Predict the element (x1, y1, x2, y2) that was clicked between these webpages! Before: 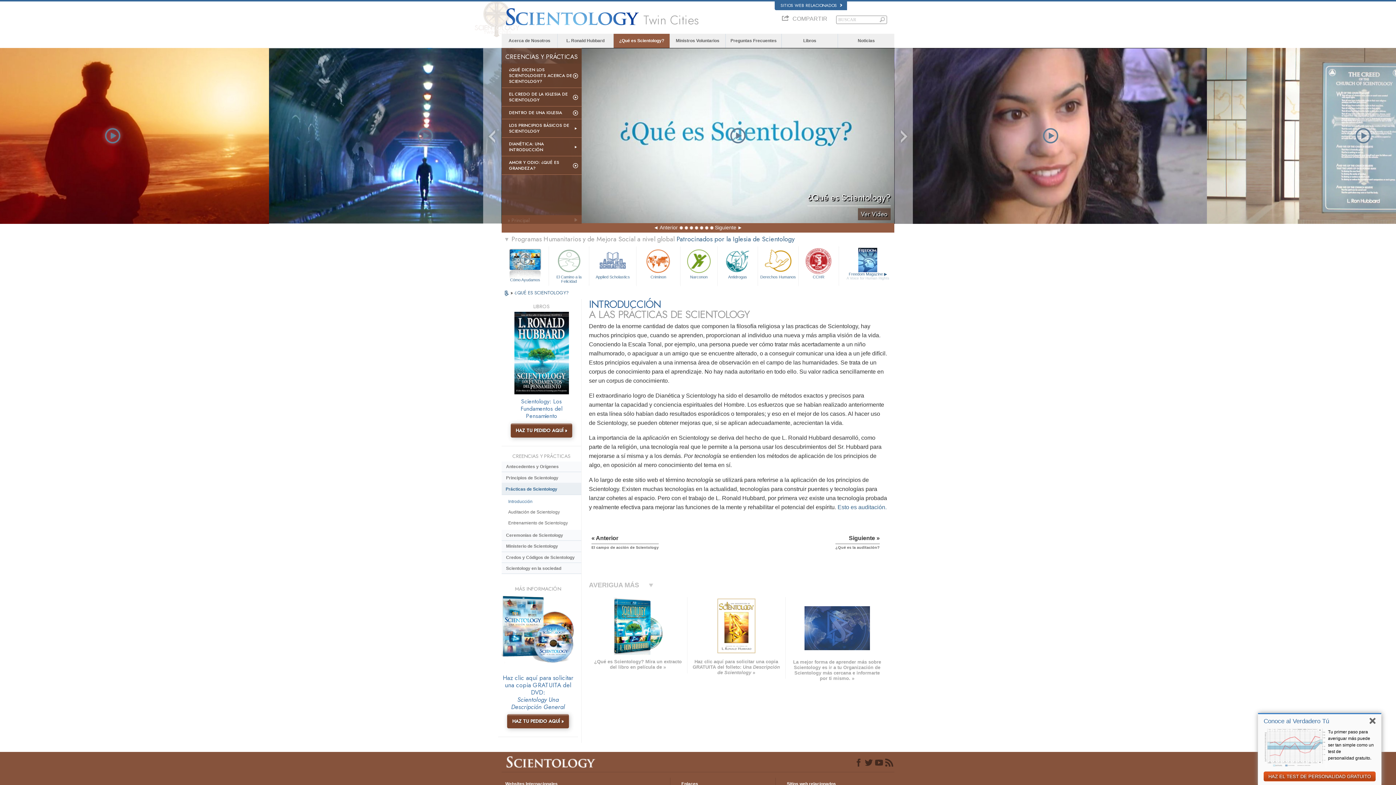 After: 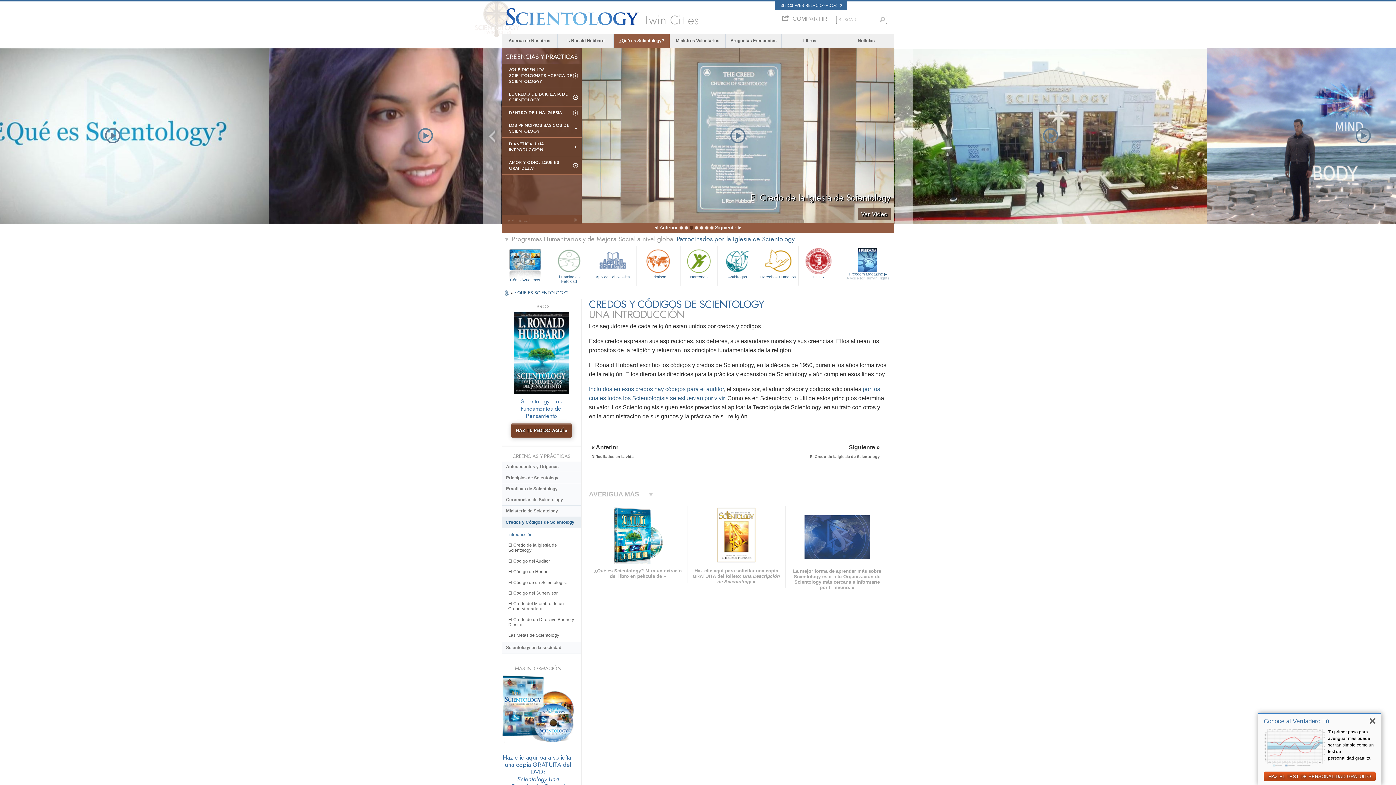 Action: bbox: (501, 552, 581, 563) label: Credos y Códigos de Scientology